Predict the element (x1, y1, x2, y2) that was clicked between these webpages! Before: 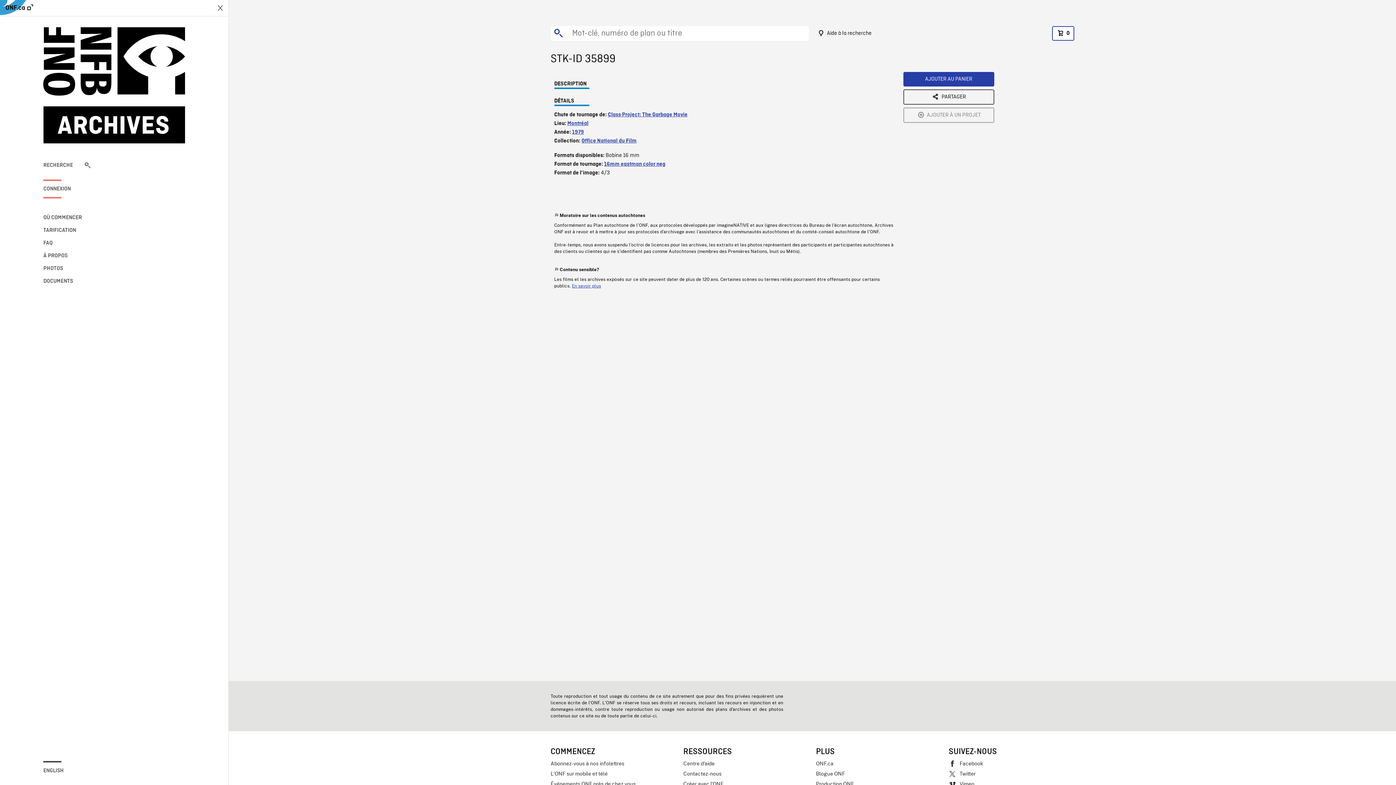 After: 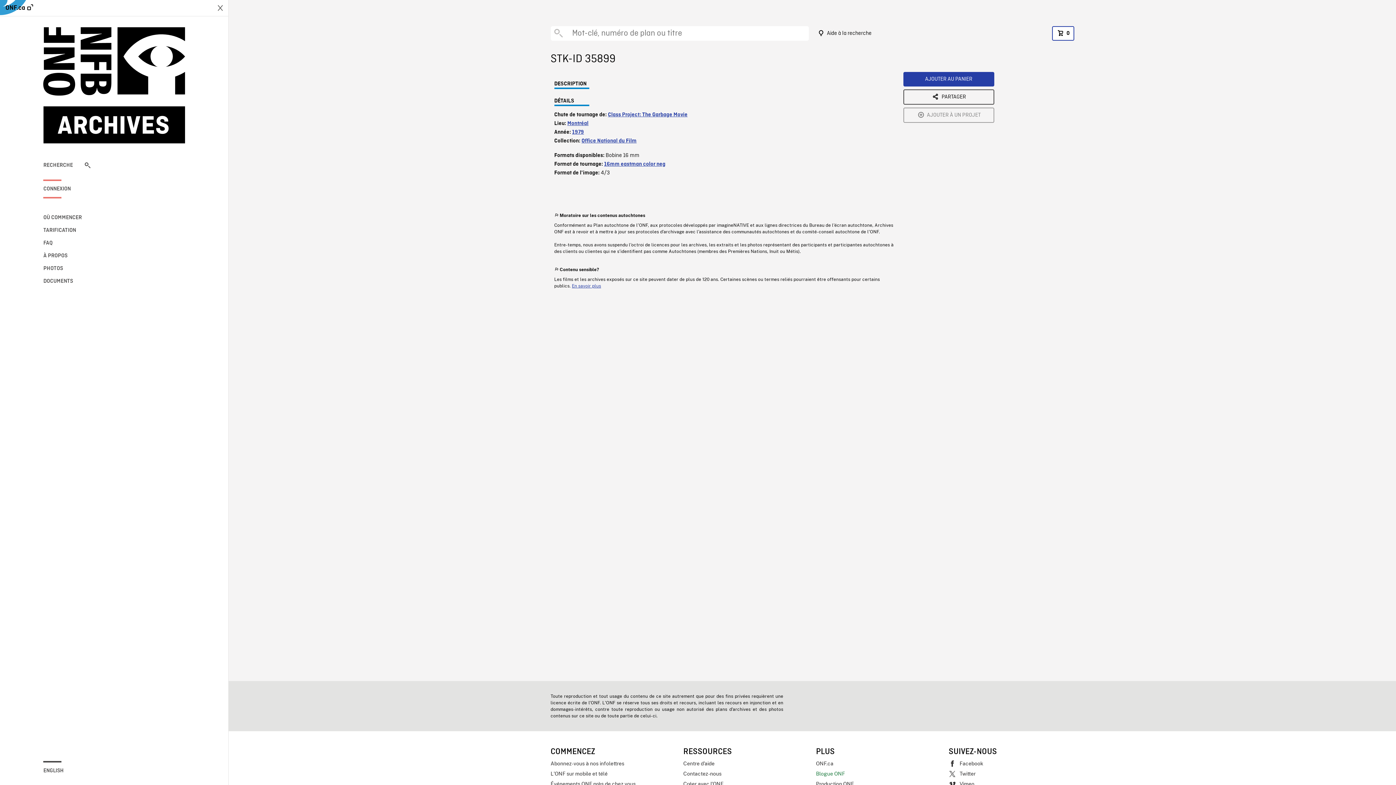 Action: label: Blogue ONF bbox: (816, 769, 941, 779)